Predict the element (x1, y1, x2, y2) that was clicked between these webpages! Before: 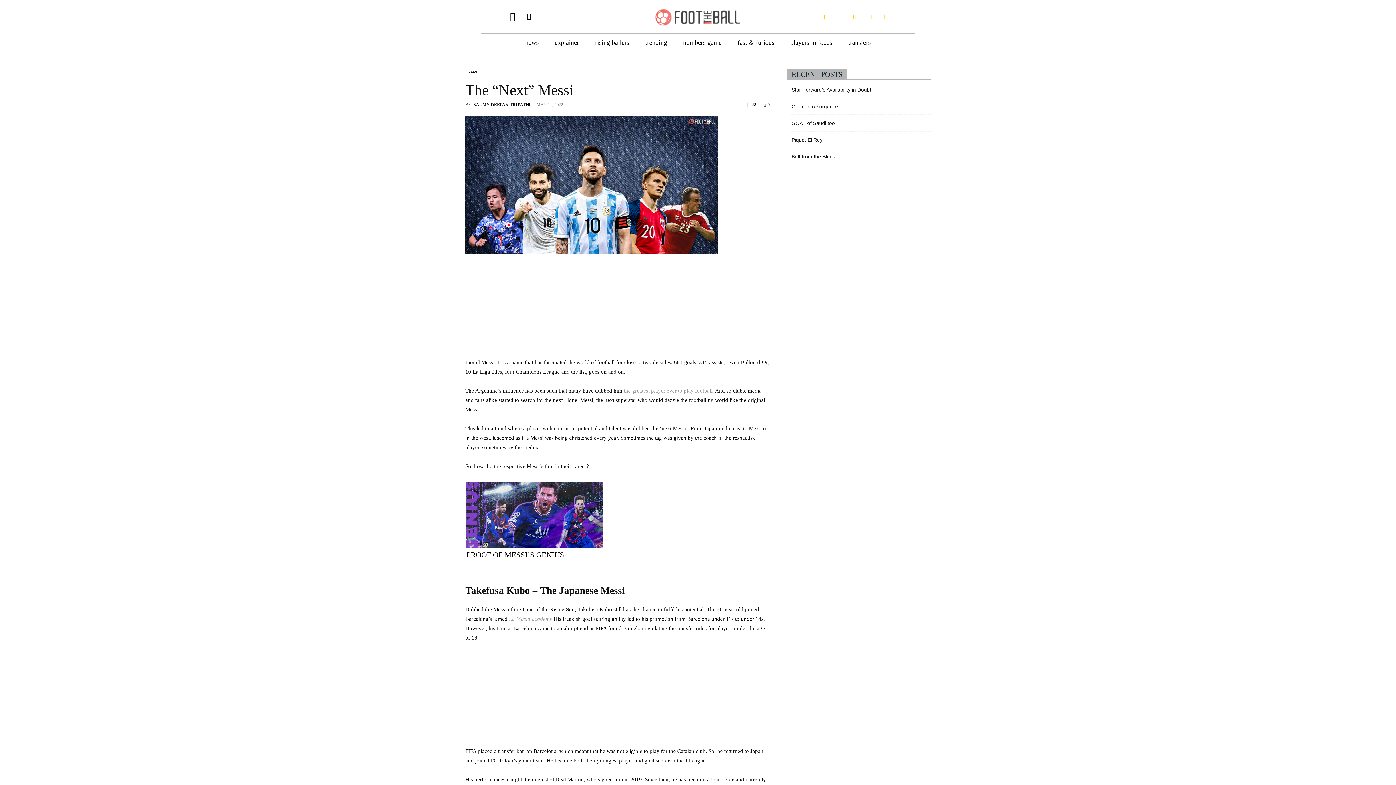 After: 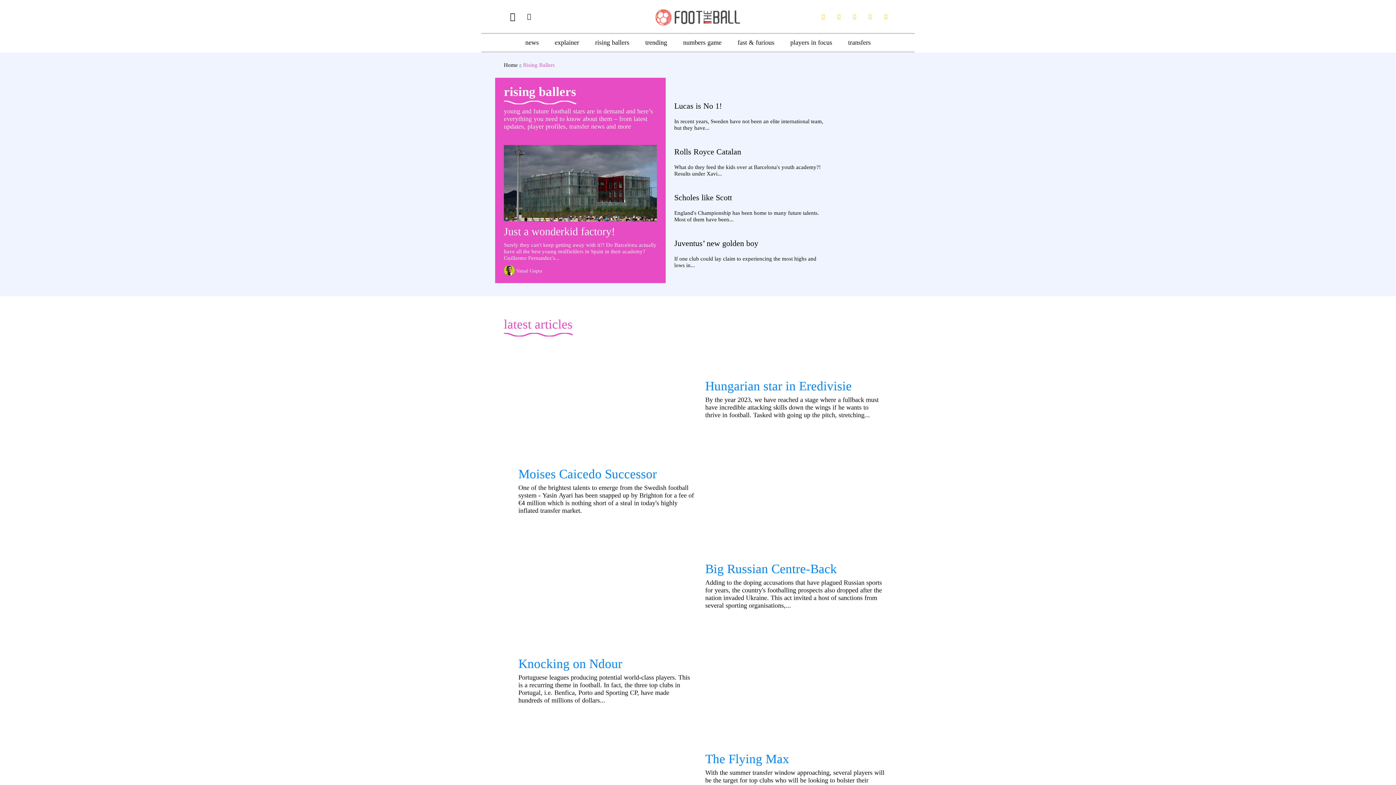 Action: label: rising ballers bbox: (590, 33, 634, 51)